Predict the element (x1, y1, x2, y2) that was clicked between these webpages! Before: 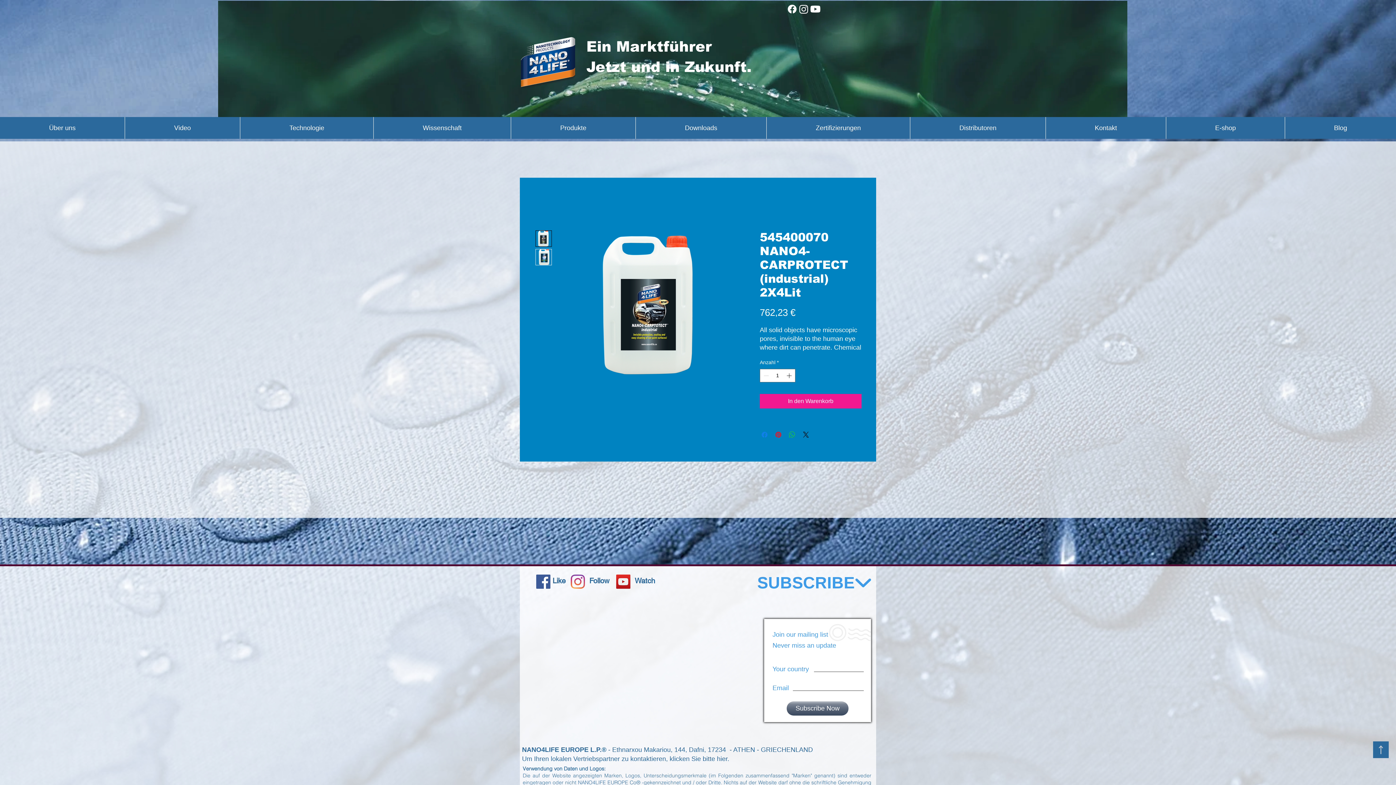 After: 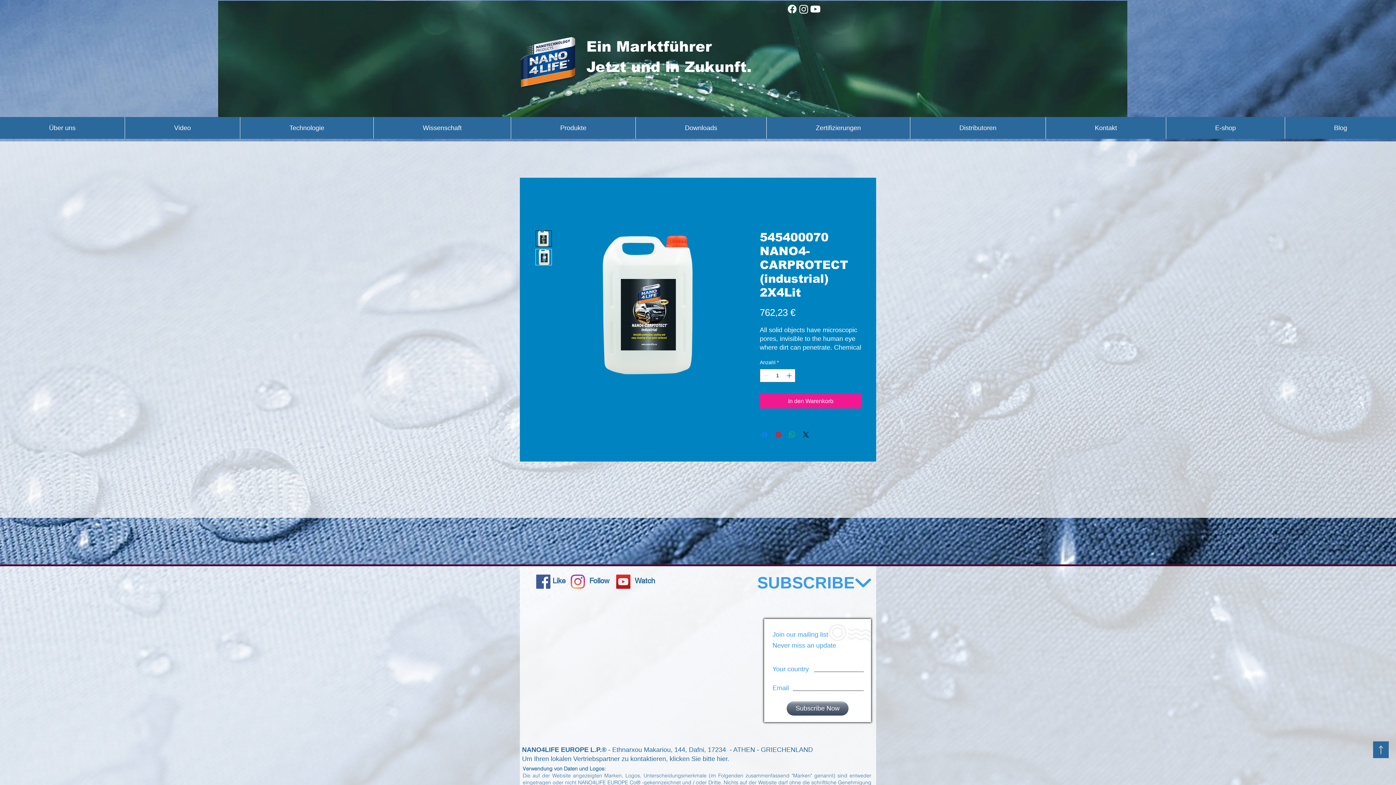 Action: bbox: (570, 574, 585, 589) label: NANO4LIFE EUROPE L.P. in Instagram